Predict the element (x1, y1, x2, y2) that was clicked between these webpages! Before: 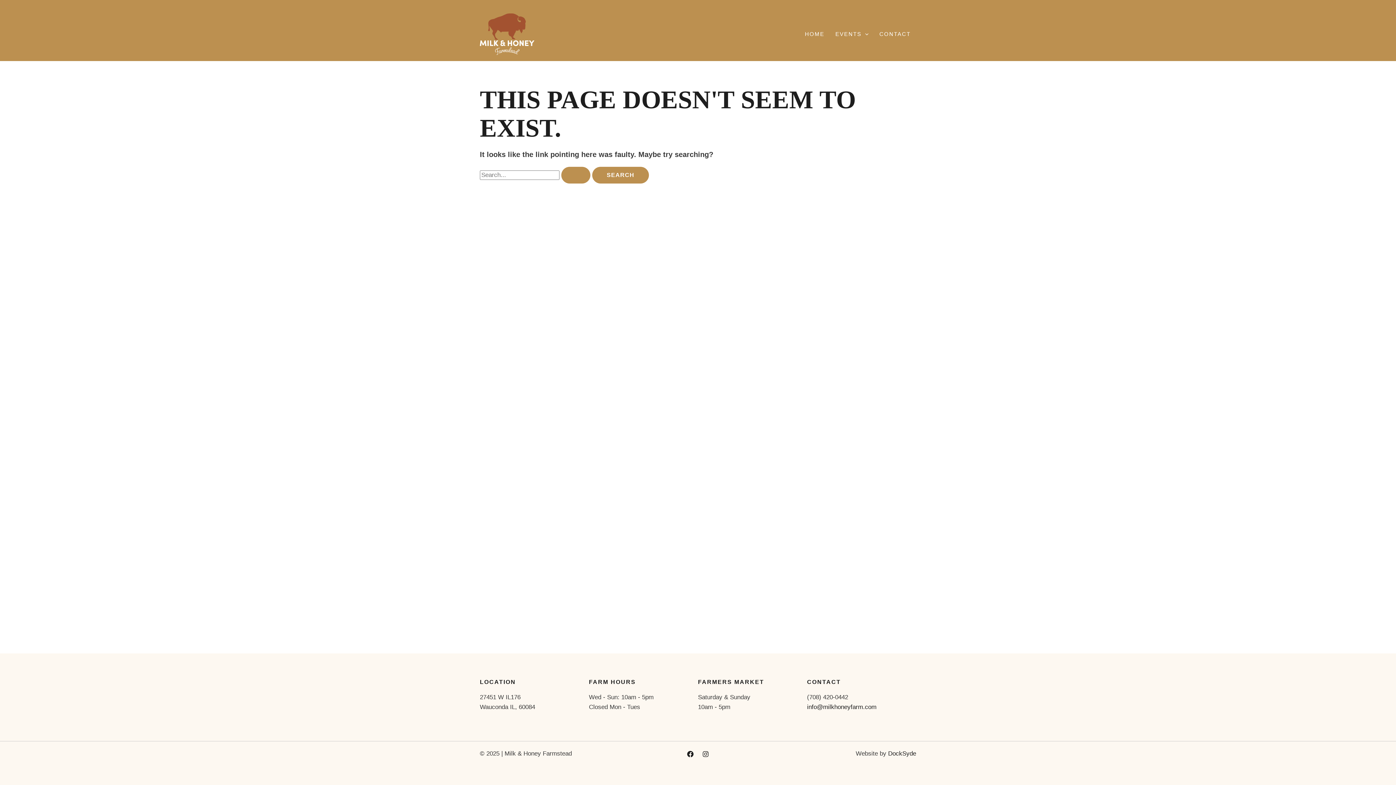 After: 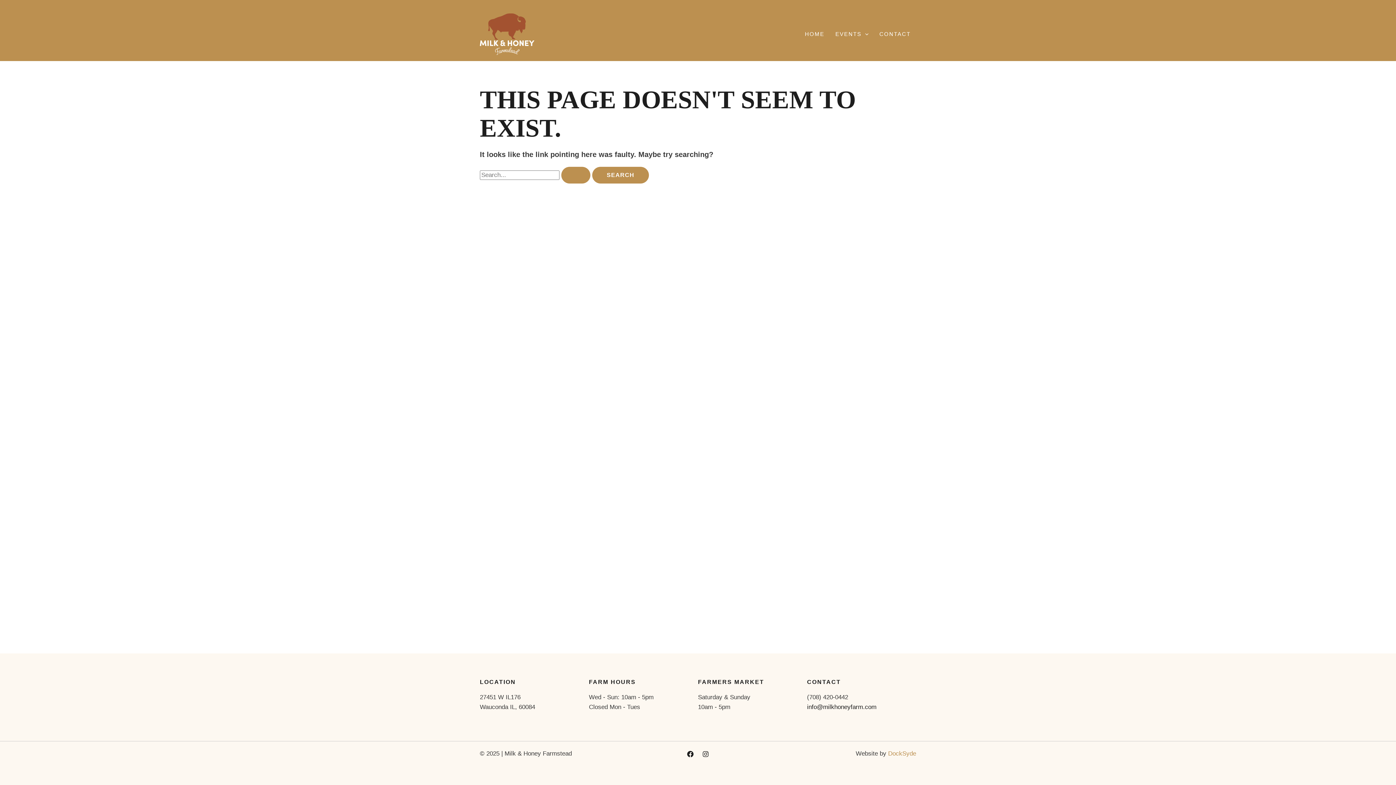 Action: bbox: (888, 750, 916, 757) label: DockSyde